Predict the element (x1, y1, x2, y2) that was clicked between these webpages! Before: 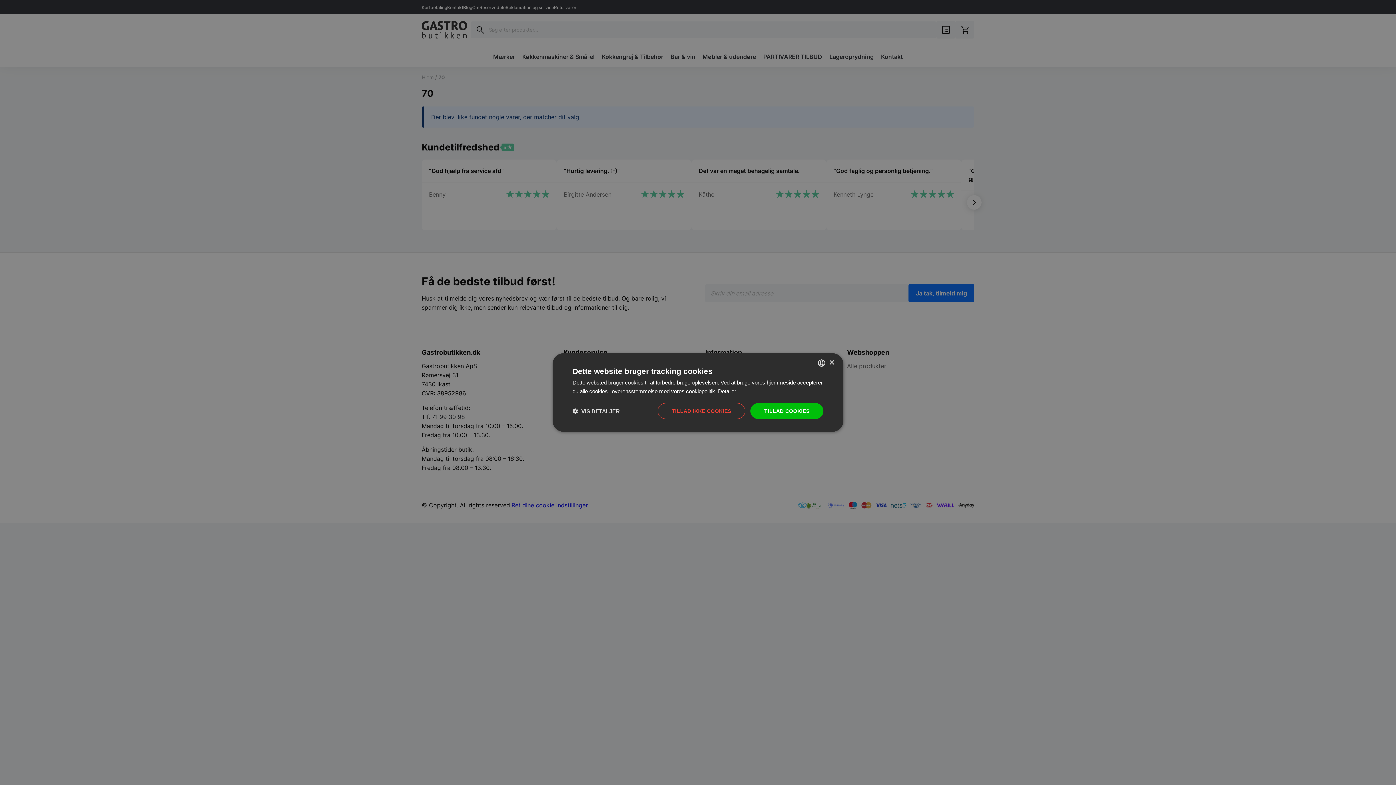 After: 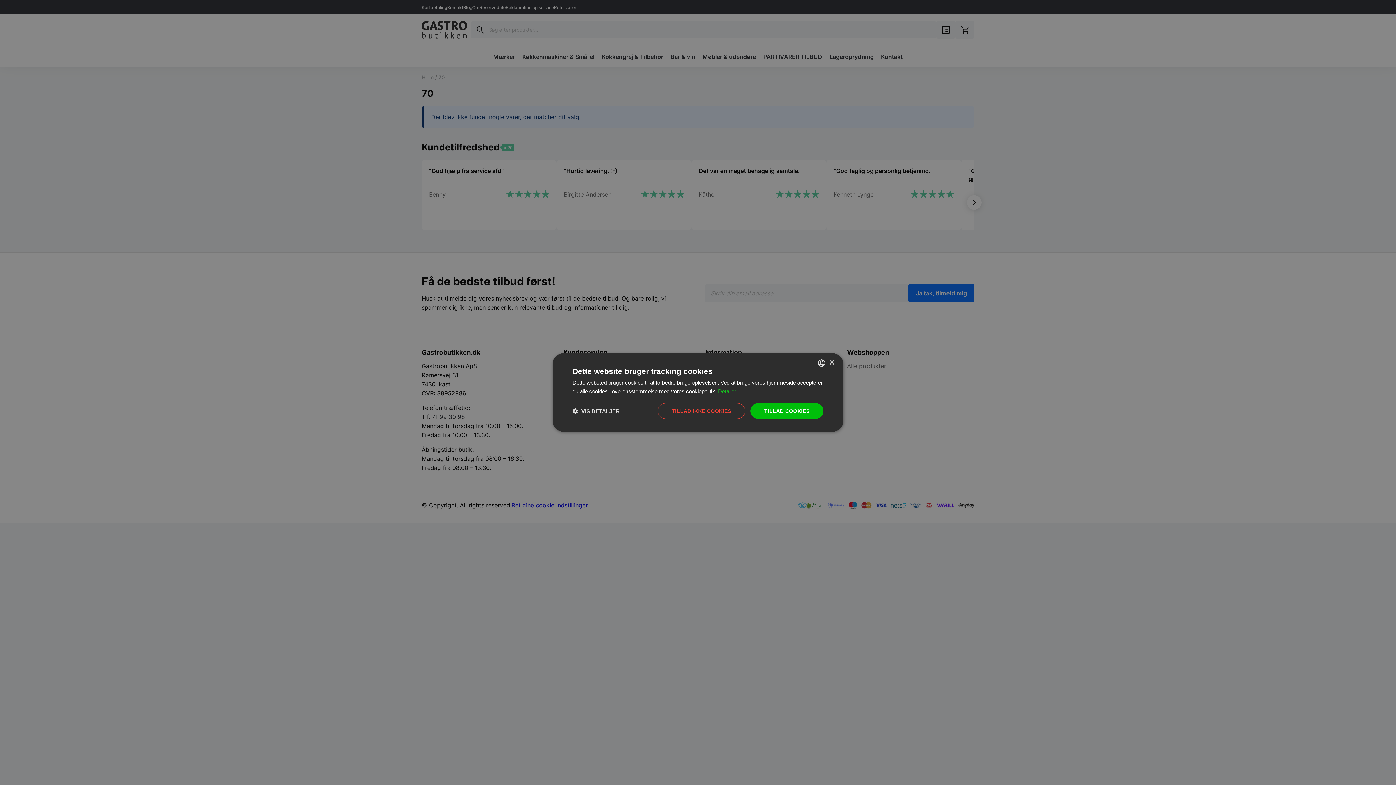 Action: bbox: (718, 388, 736, 394) label: Detaljer, opens a new window